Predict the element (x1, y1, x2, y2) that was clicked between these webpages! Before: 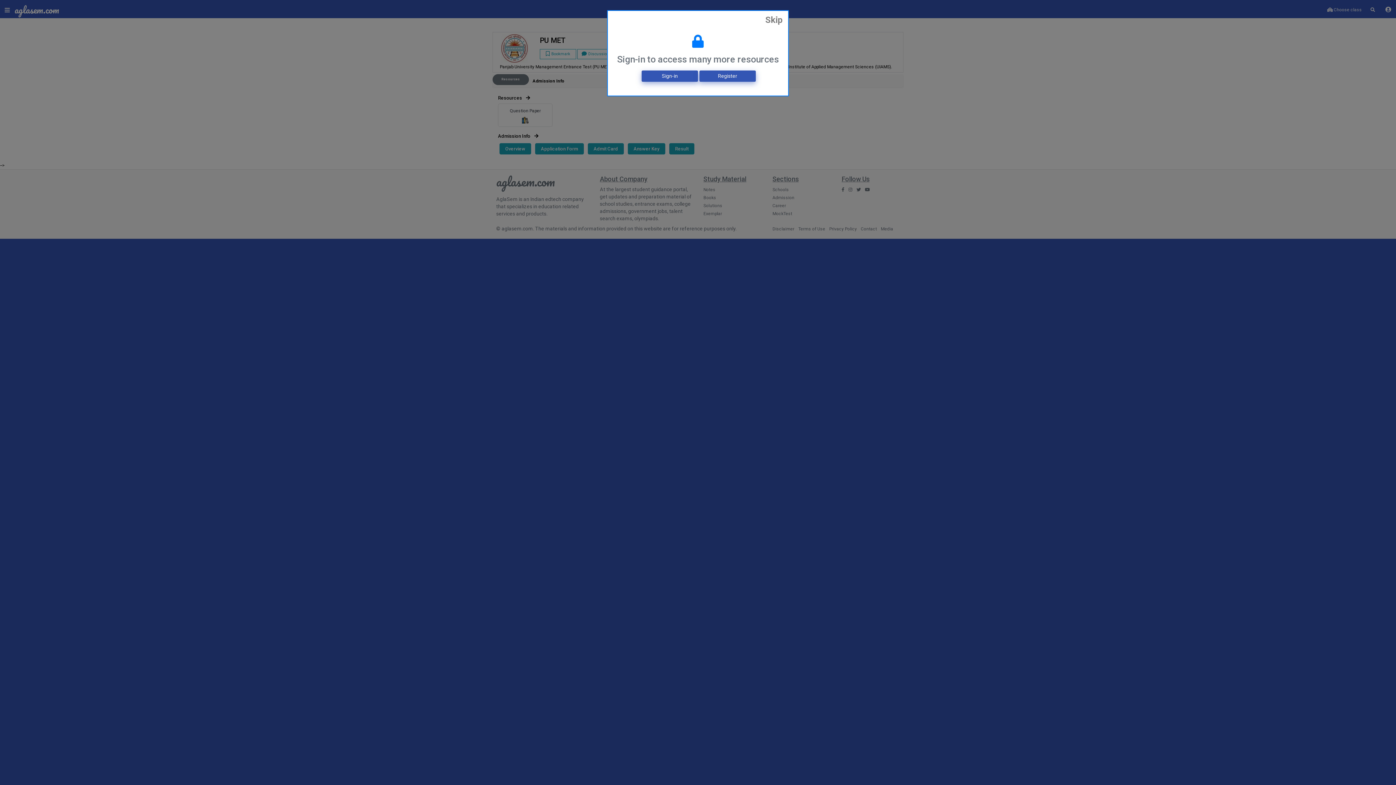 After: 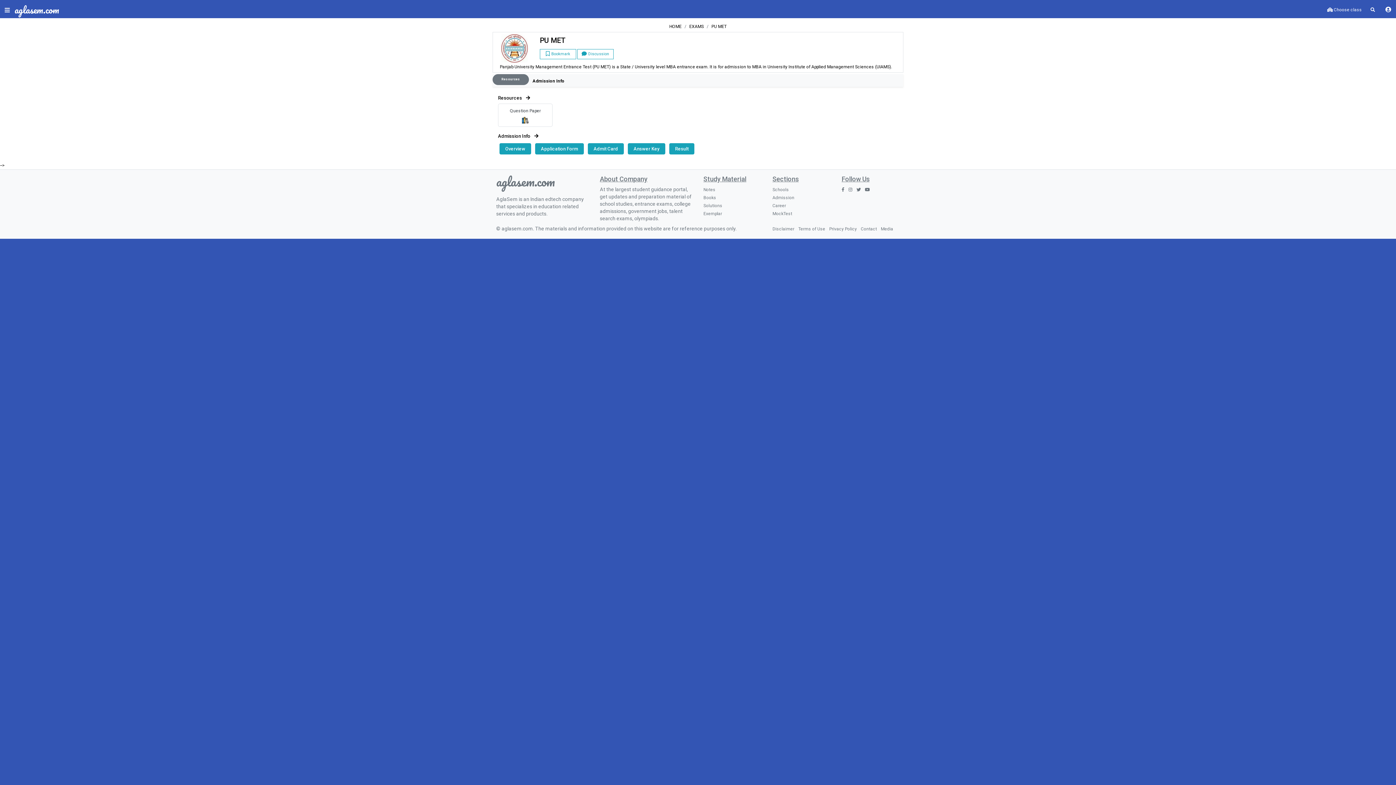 Action: label: Skip bbox: (759, 10, 788, 29)